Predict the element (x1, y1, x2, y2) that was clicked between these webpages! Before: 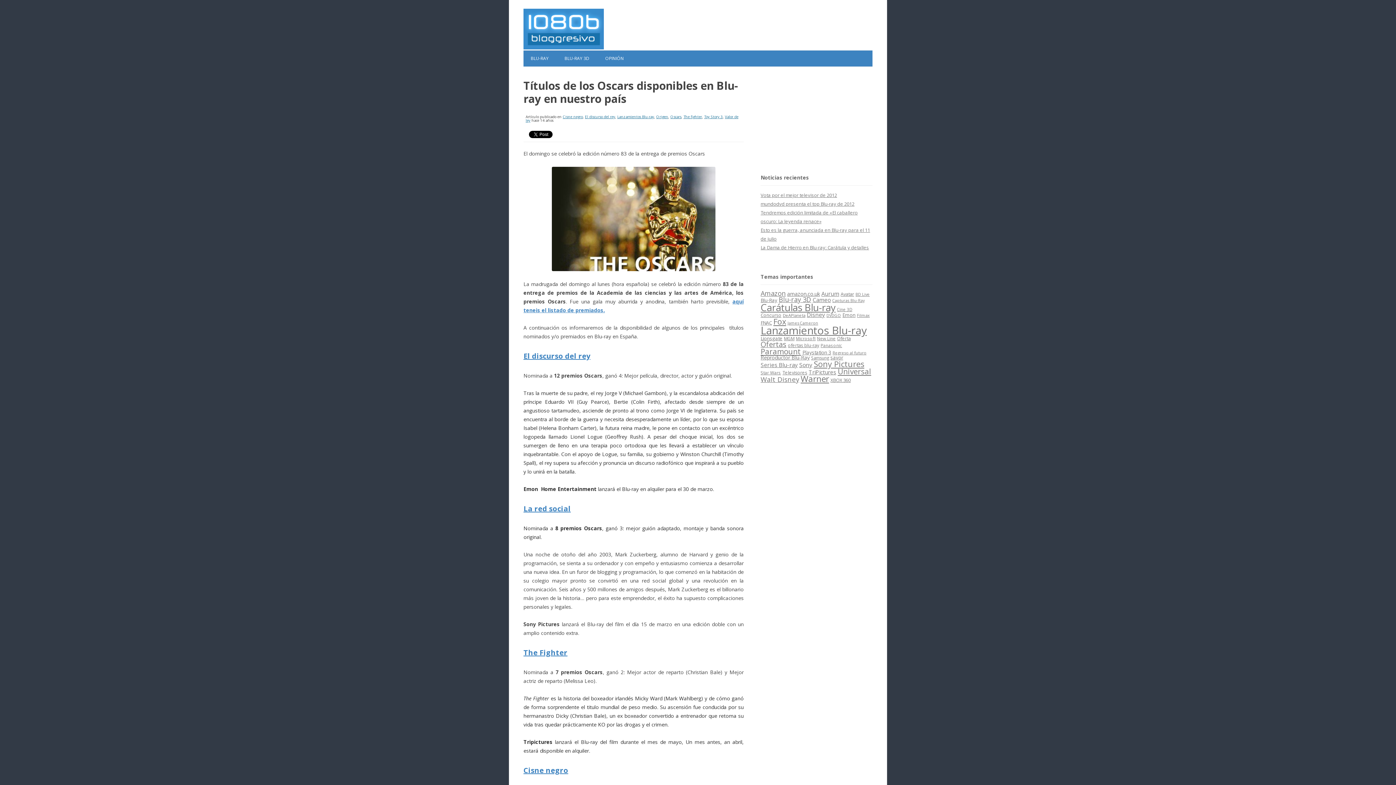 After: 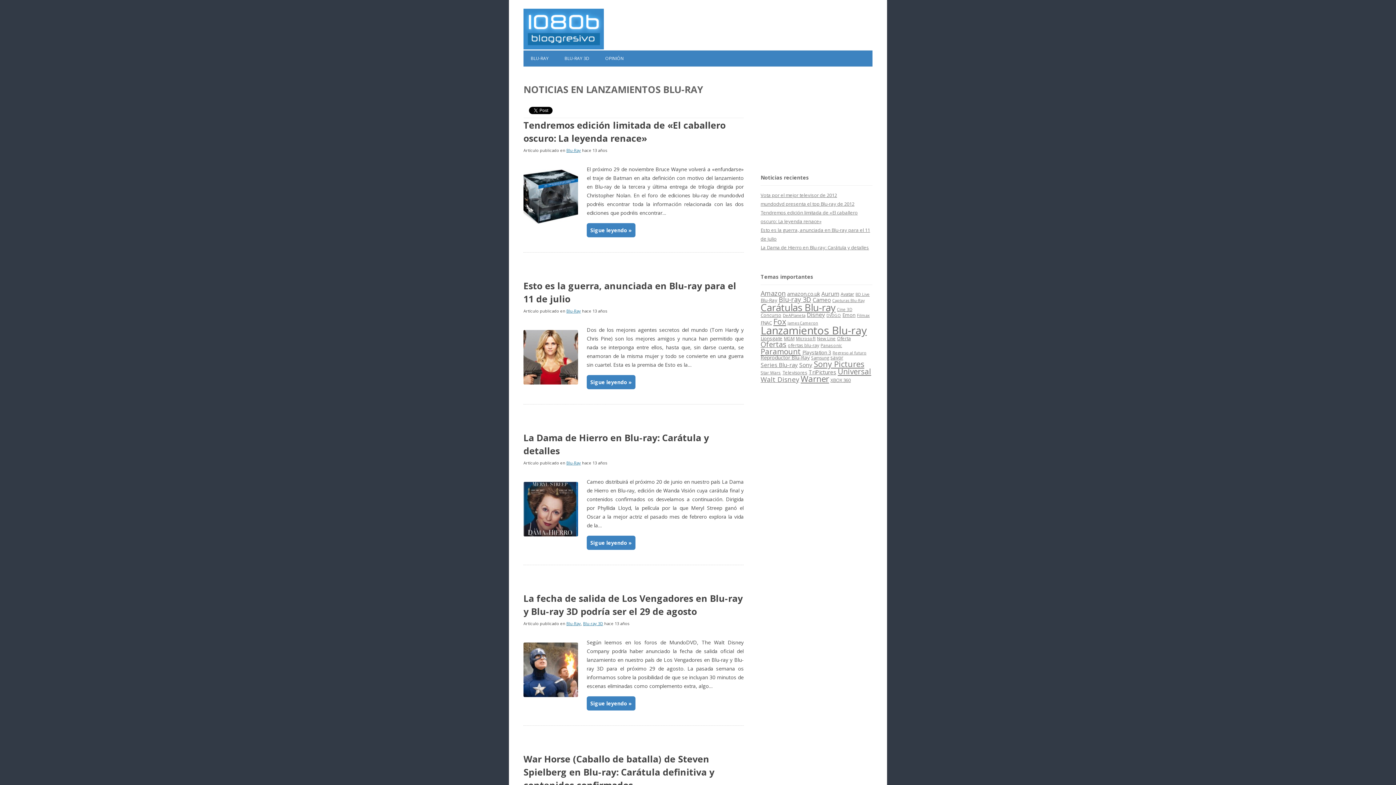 Action: bbox: (617, 114, 654, 119) label: Lanzamientos Blu-ray